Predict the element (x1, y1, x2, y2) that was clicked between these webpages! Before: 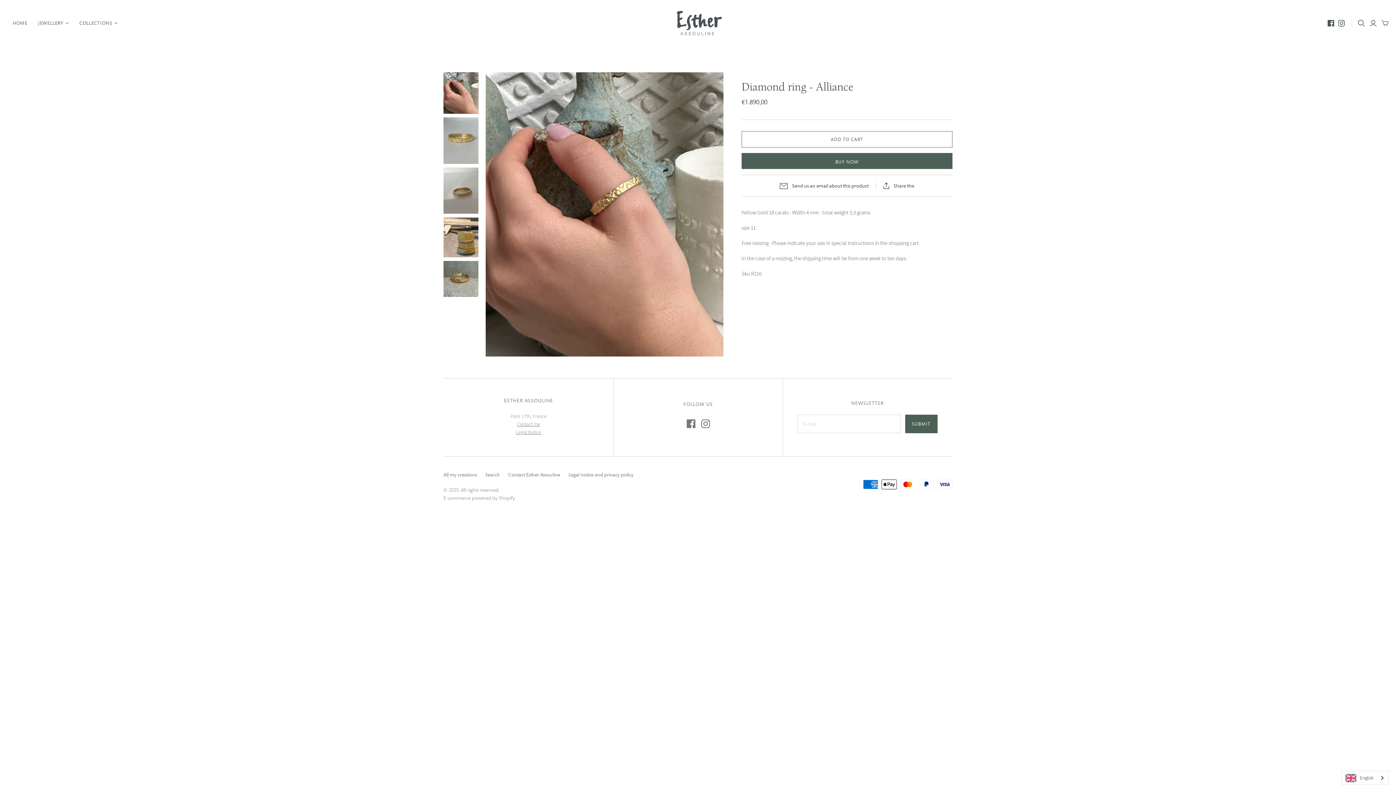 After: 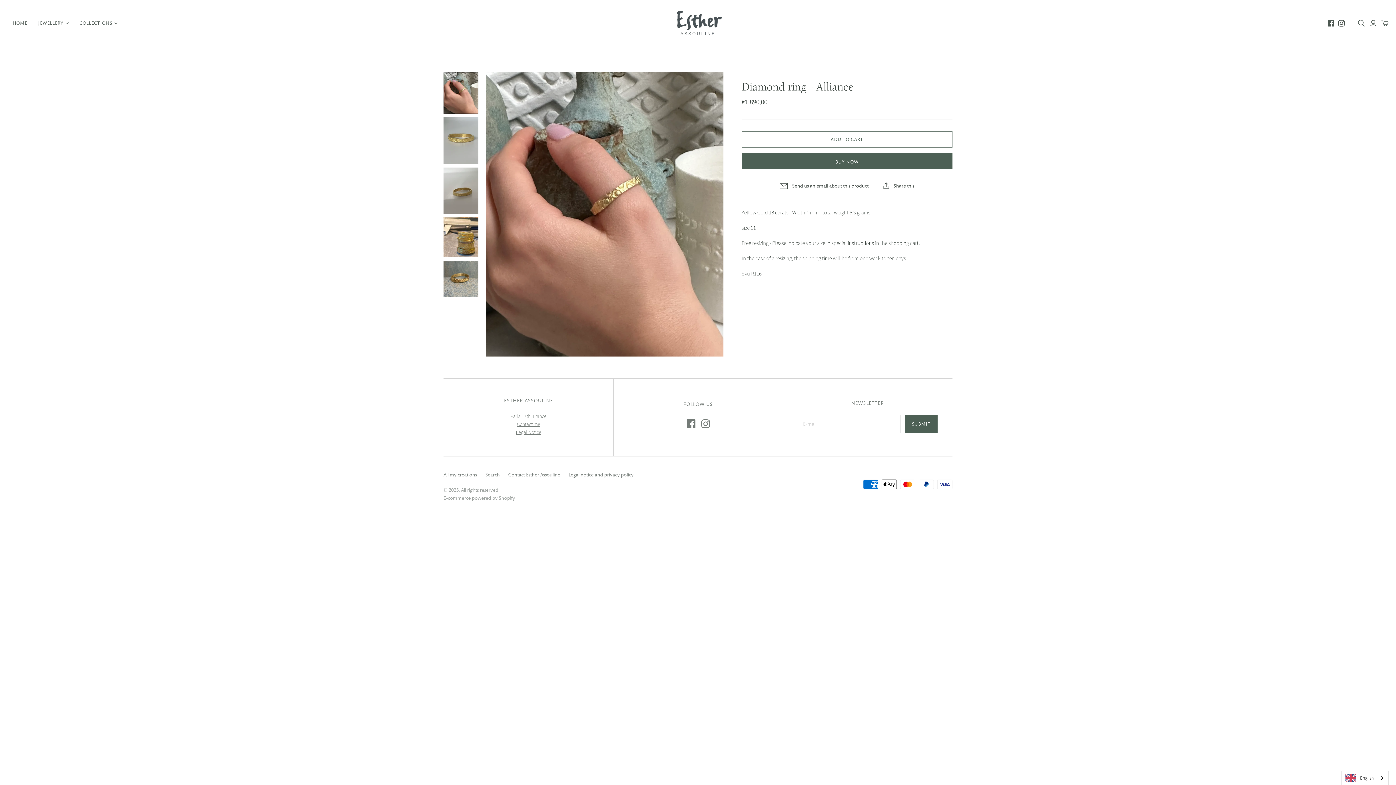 Action: bbox: (1338, 20, 1345, 26)